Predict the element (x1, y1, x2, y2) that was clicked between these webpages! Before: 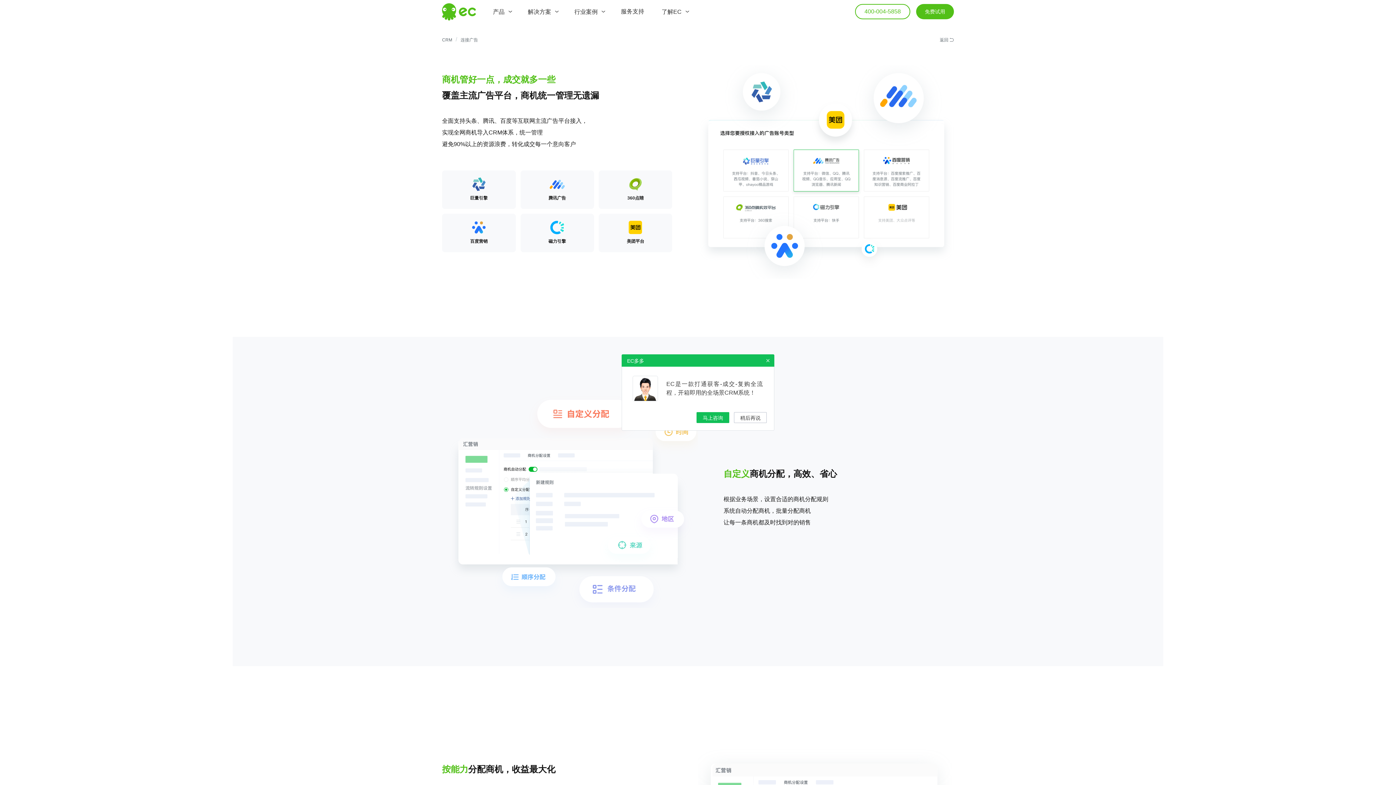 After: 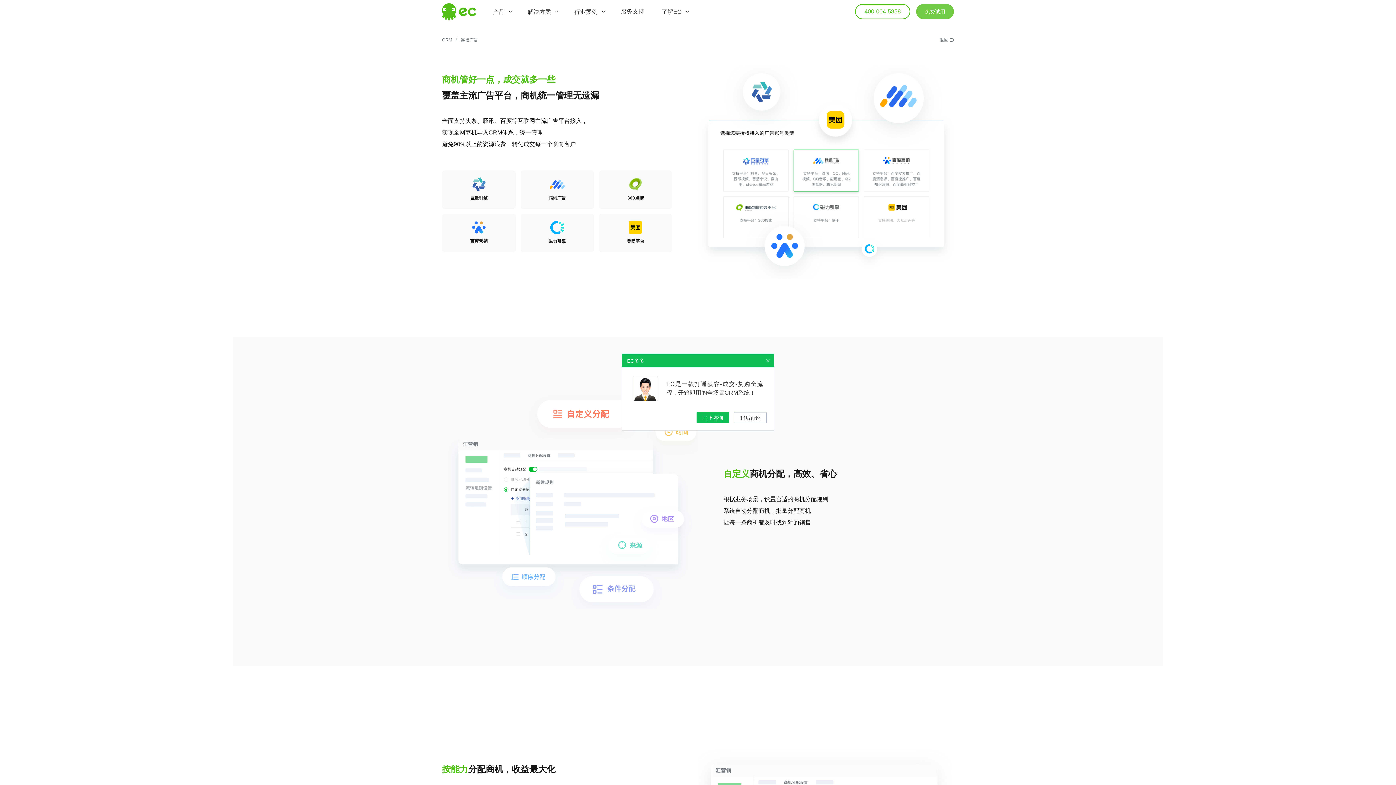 Action: bbox: (916, 4, 954, 19) label: 免费试用